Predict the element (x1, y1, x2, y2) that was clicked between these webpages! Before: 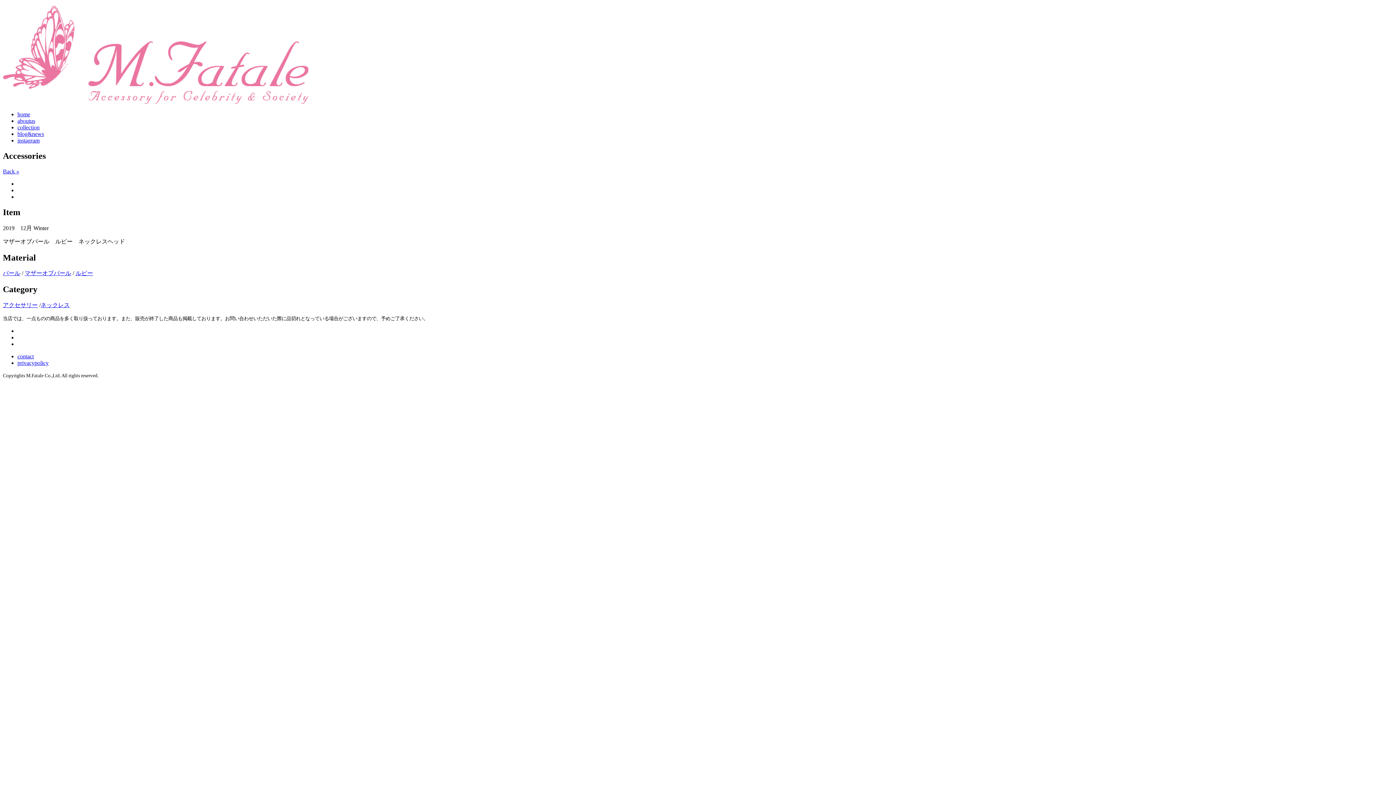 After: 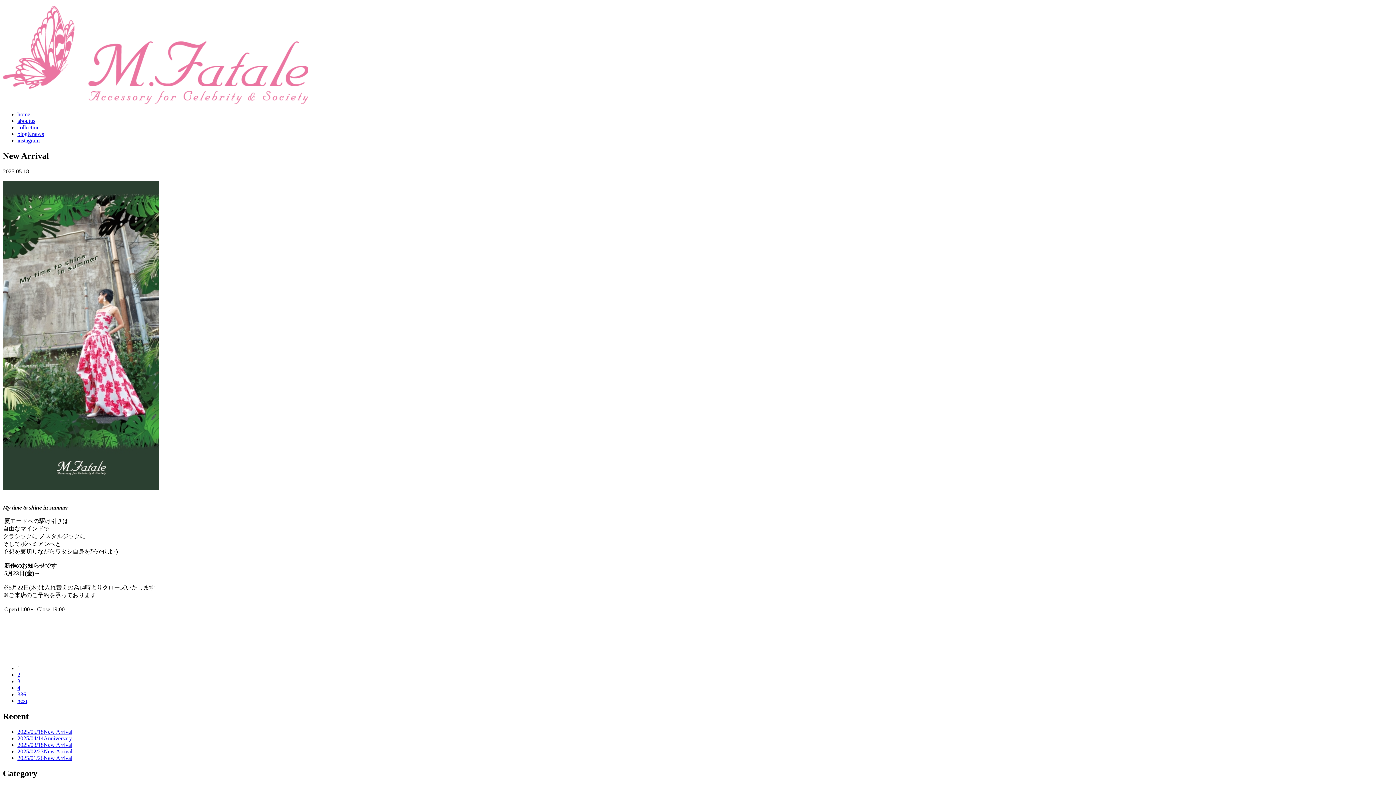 Action: label: blog&news bbox: (17, 130, 44, 137)